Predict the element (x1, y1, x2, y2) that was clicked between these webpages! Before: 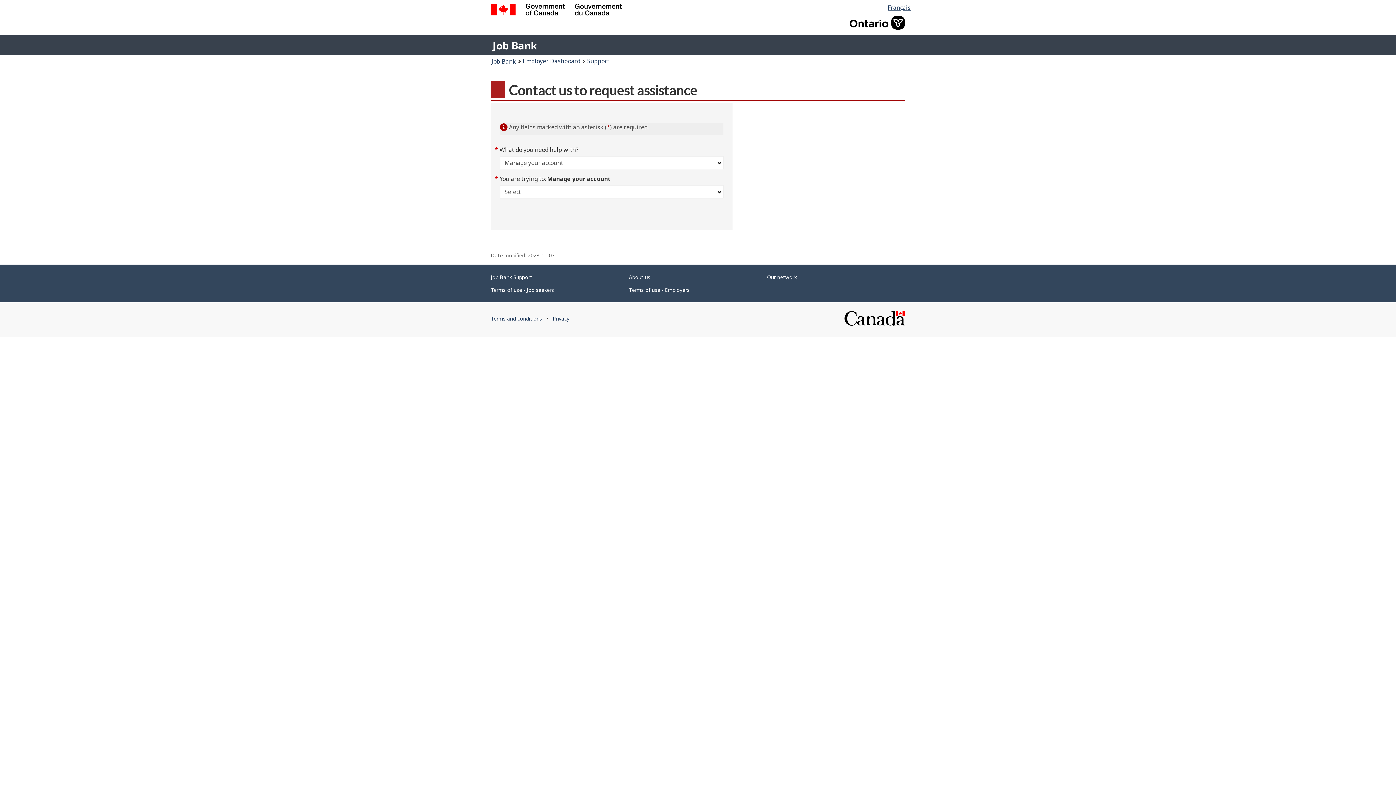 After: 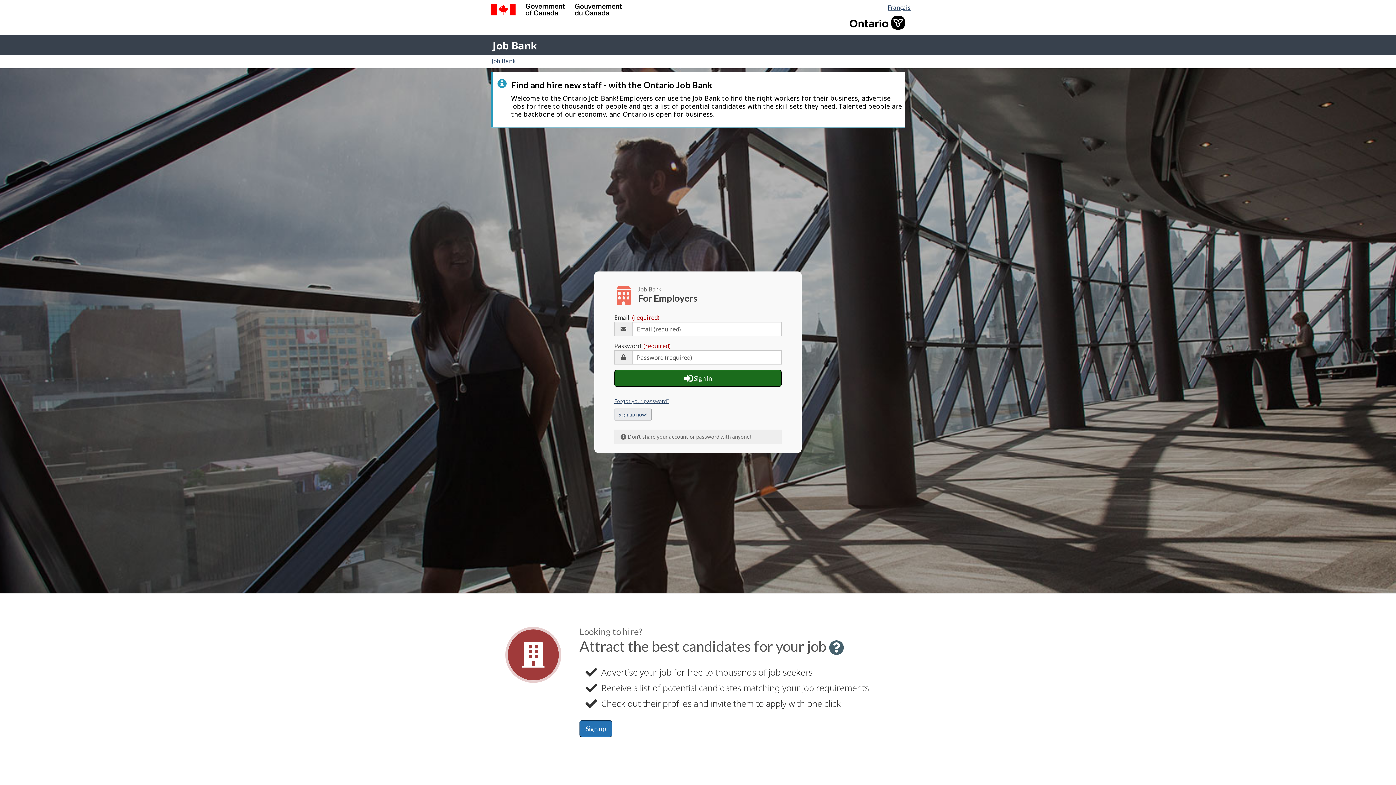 Action: label: Employer Dashboard bbox: (522, 55, 580, 66)